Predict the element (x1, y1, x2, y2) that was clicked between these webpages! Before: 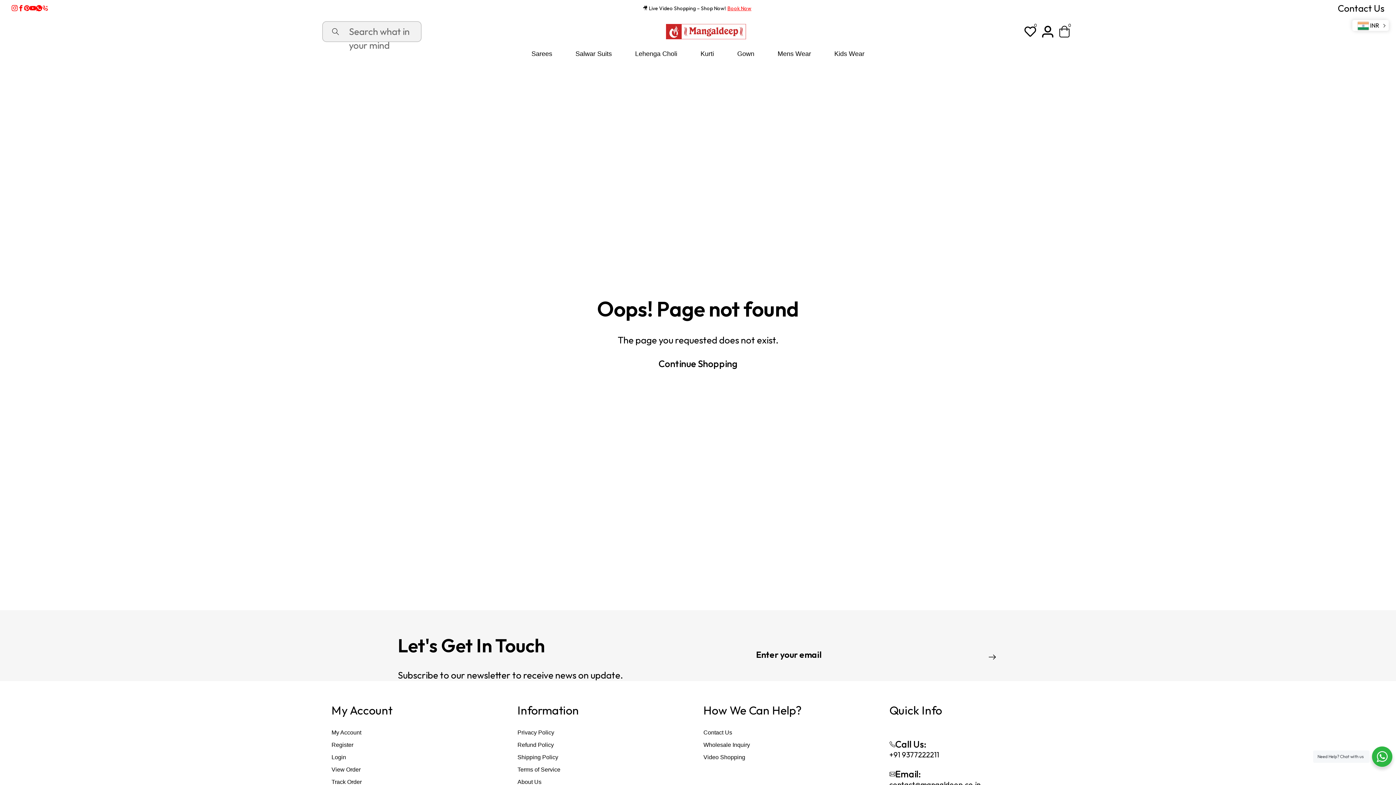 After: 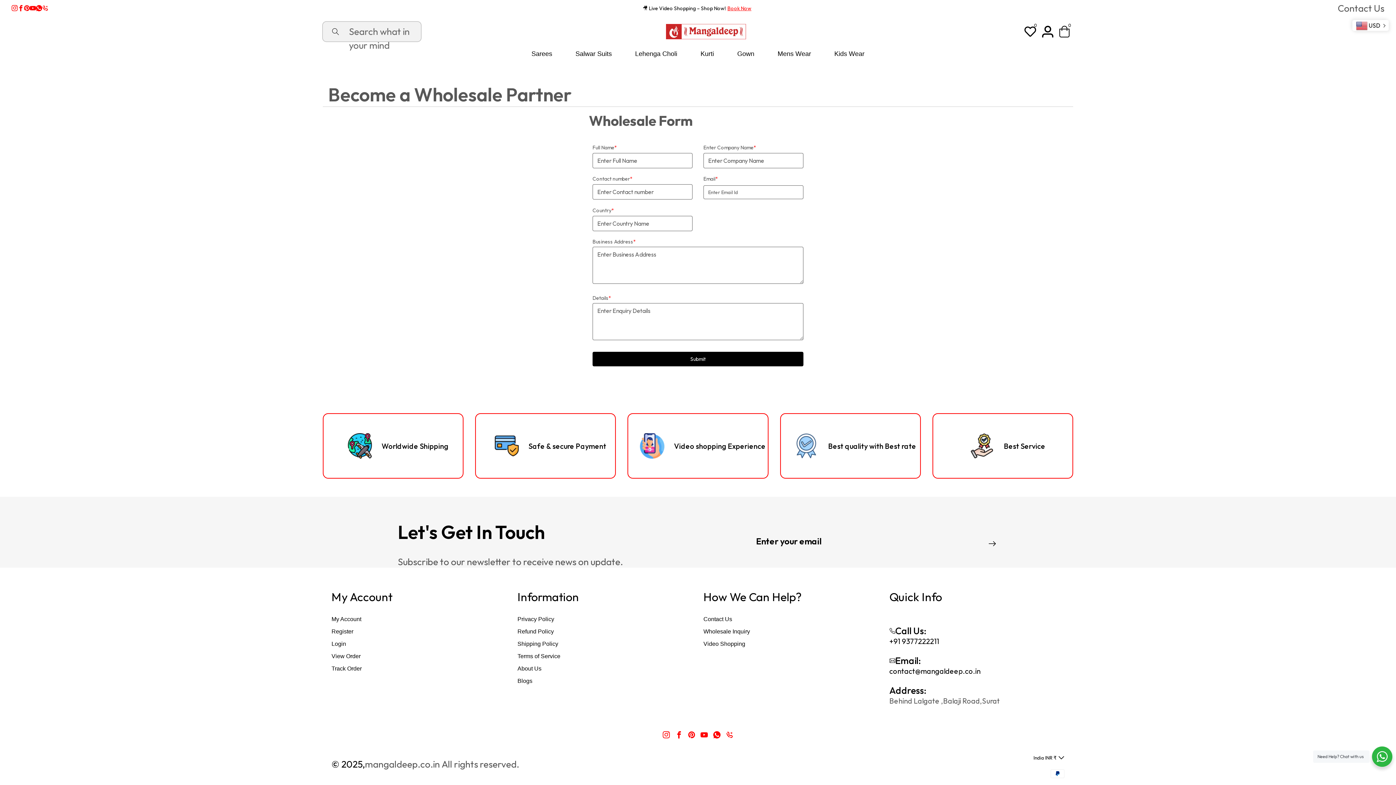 Action: bbox: (703, 742, 878, 748) label: Wholesale Inquiry